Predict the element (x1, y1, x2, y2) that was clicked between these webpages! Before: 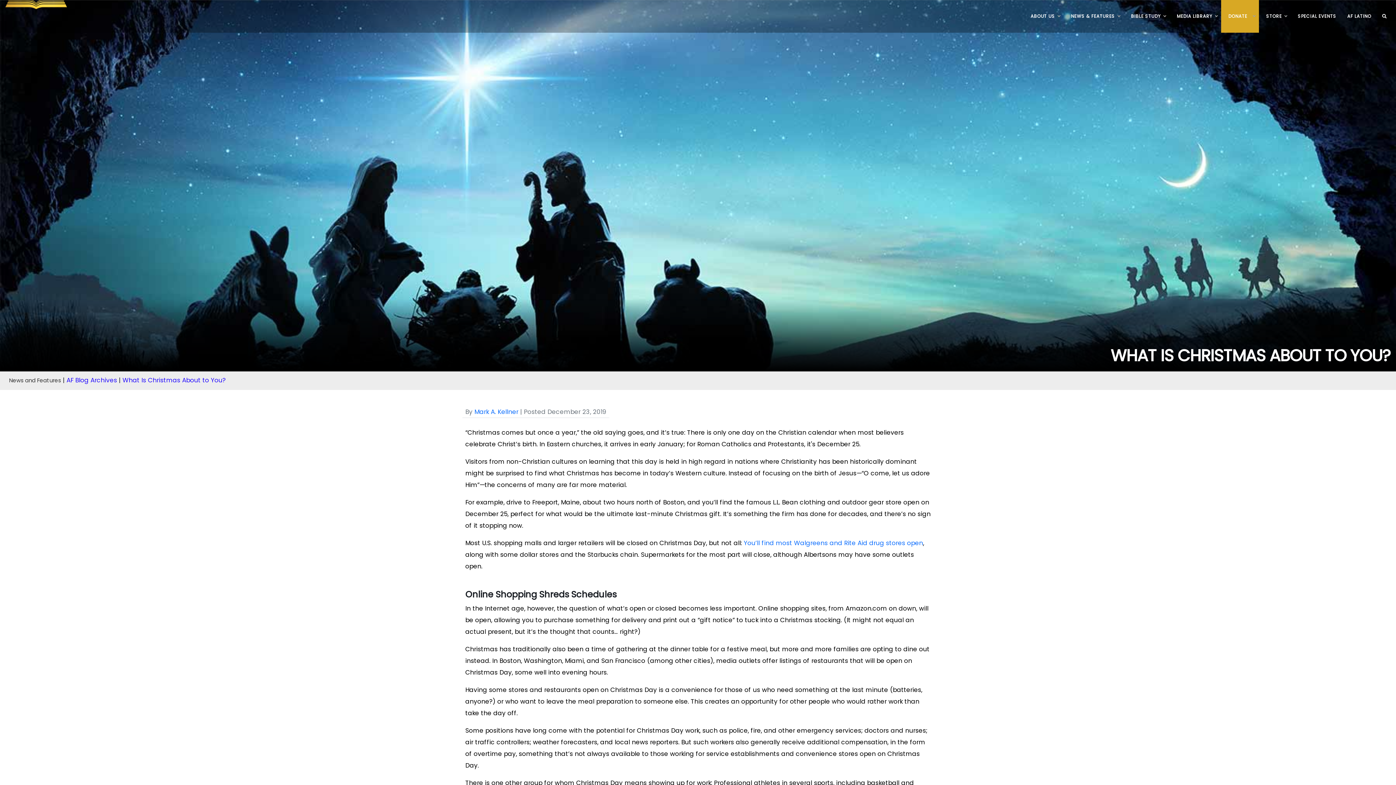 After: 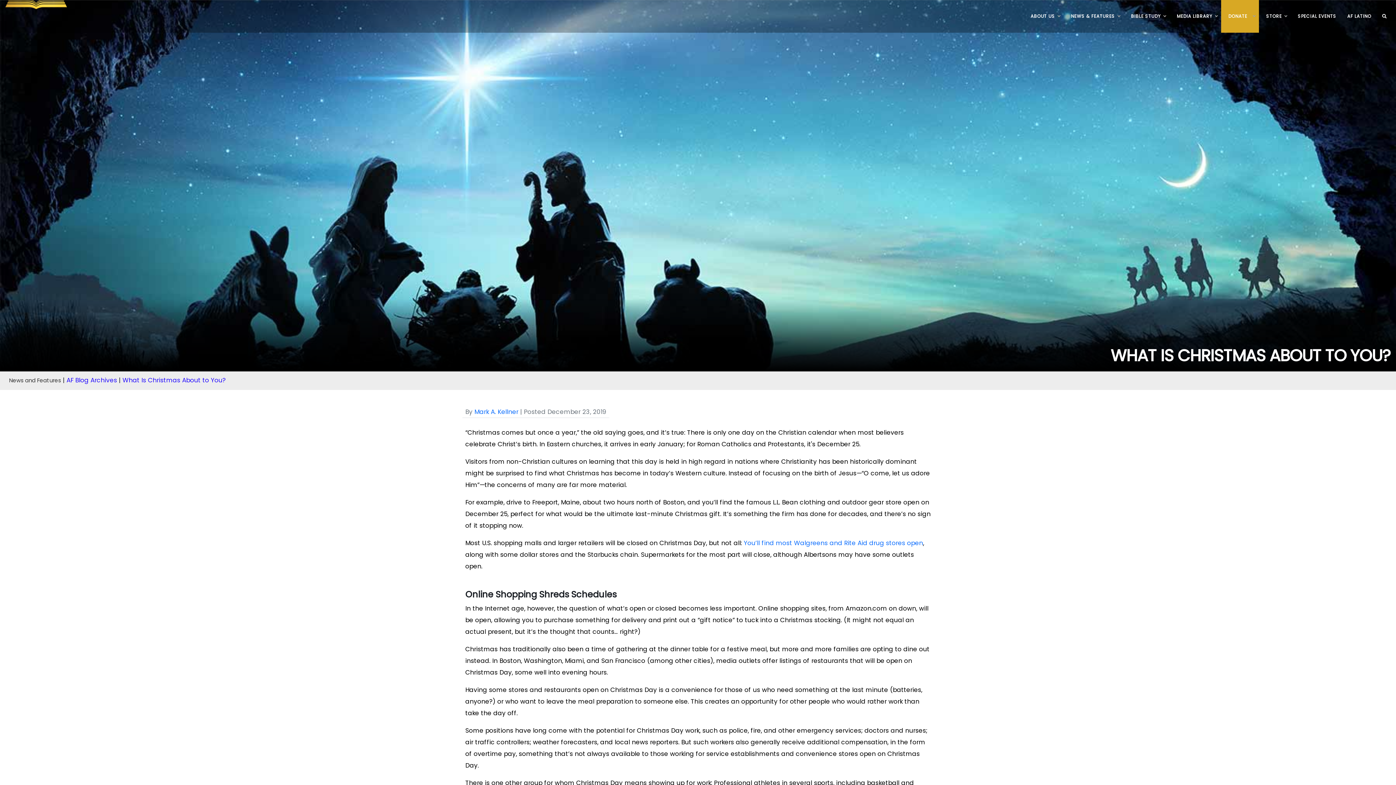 Action: label: What Is Christmas About to You? bbox: (122, 376, 225, 384)